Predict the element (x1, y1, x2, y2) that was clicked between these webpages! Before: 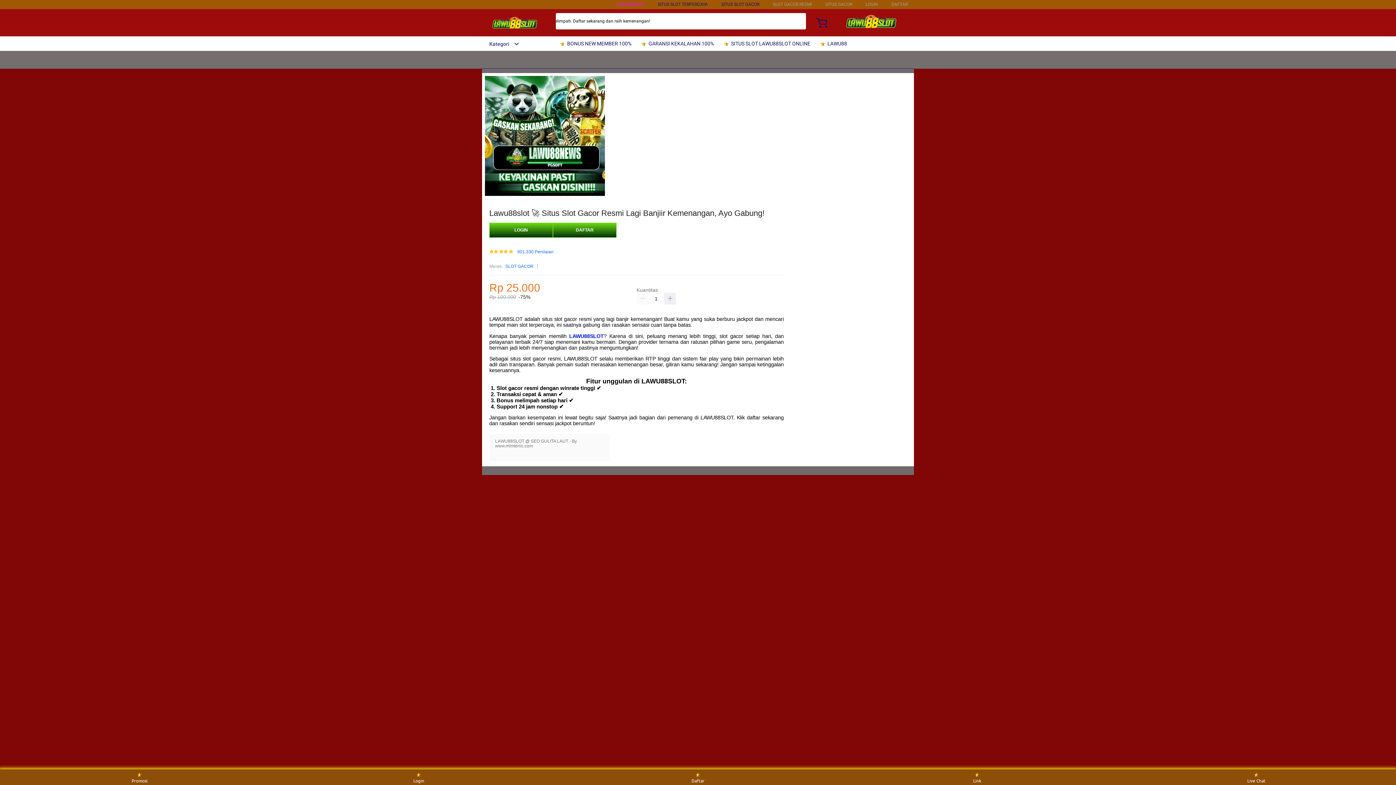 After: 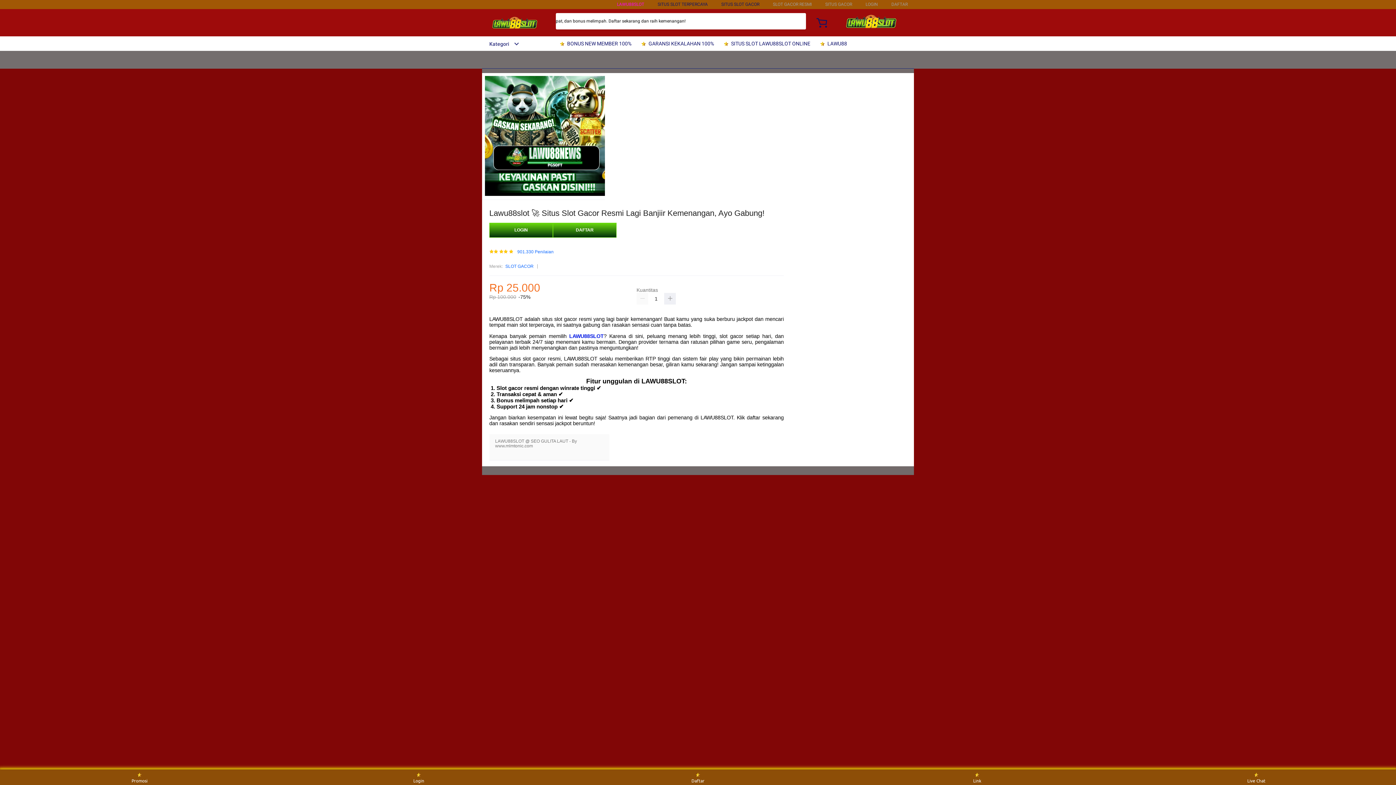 Action: label: SLOT GACOR bbox: (505, 263, 533, 270)